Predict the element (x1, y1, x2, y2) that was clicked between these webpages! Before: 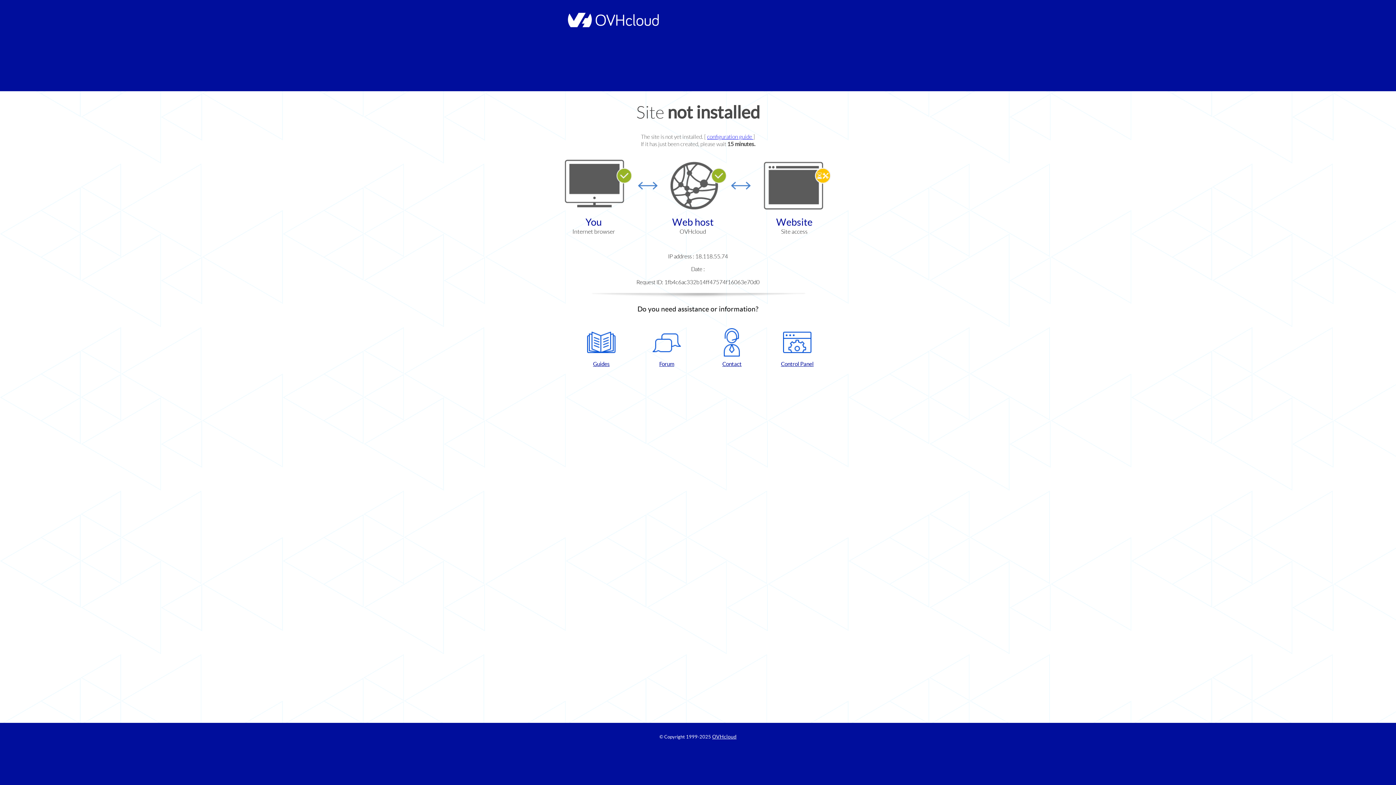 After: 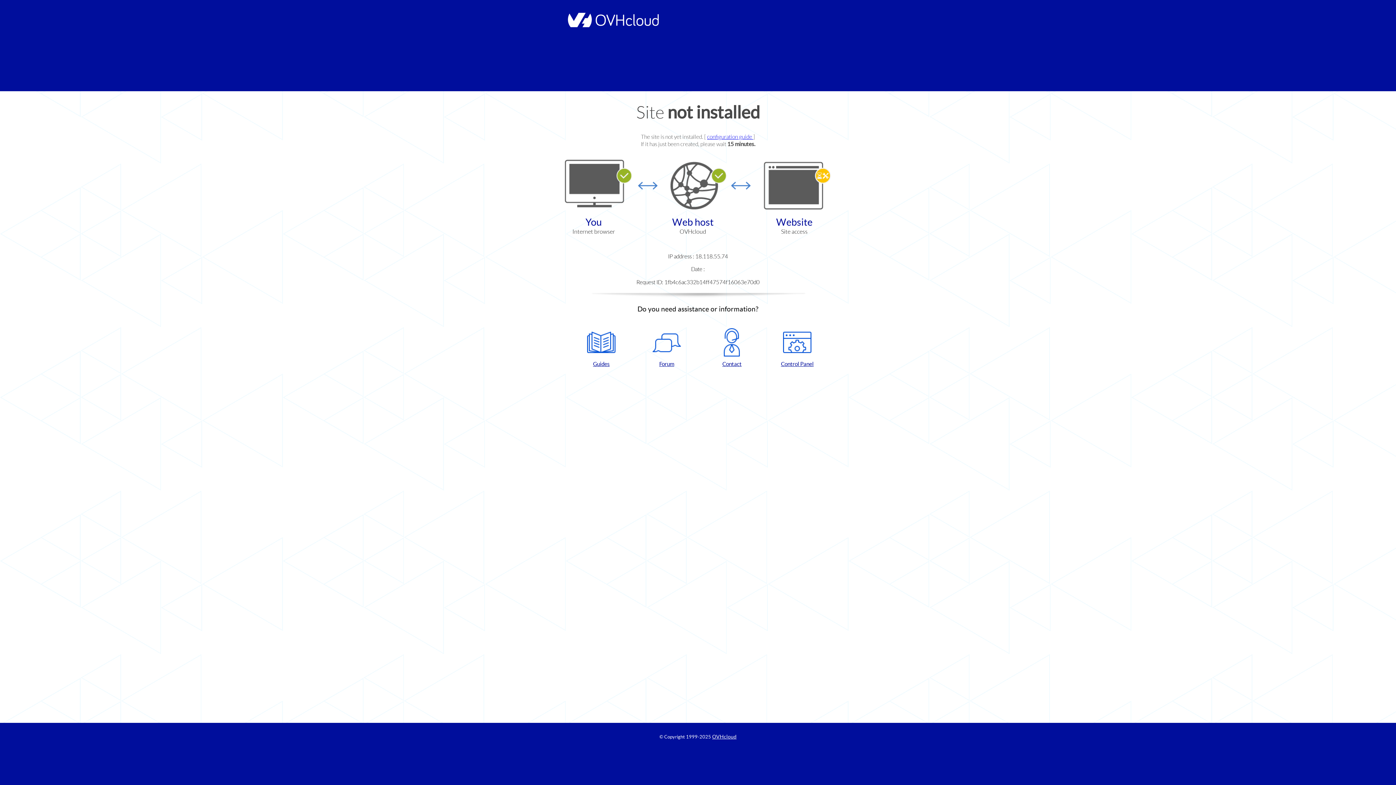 Action: label: Control Panel bbox: (768, 328, 826, 367)